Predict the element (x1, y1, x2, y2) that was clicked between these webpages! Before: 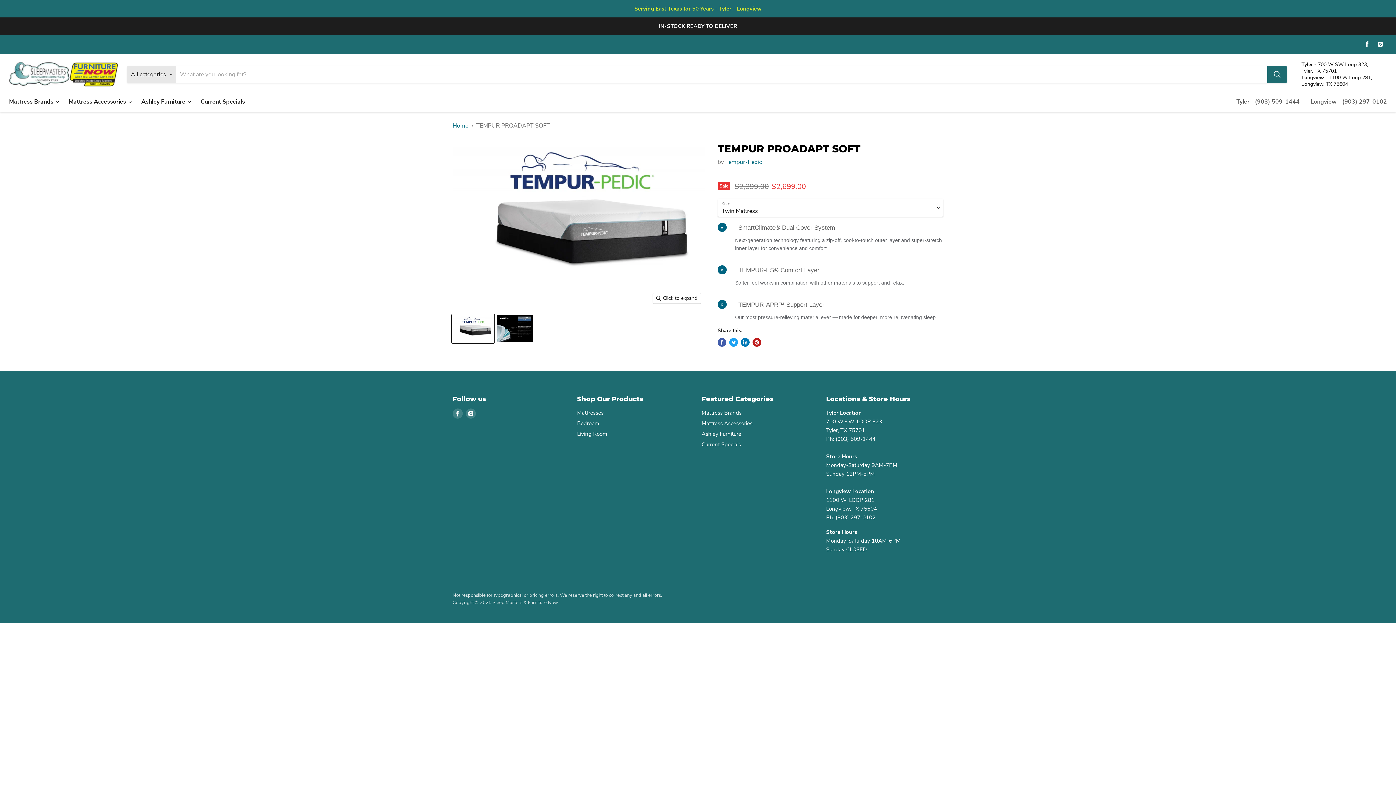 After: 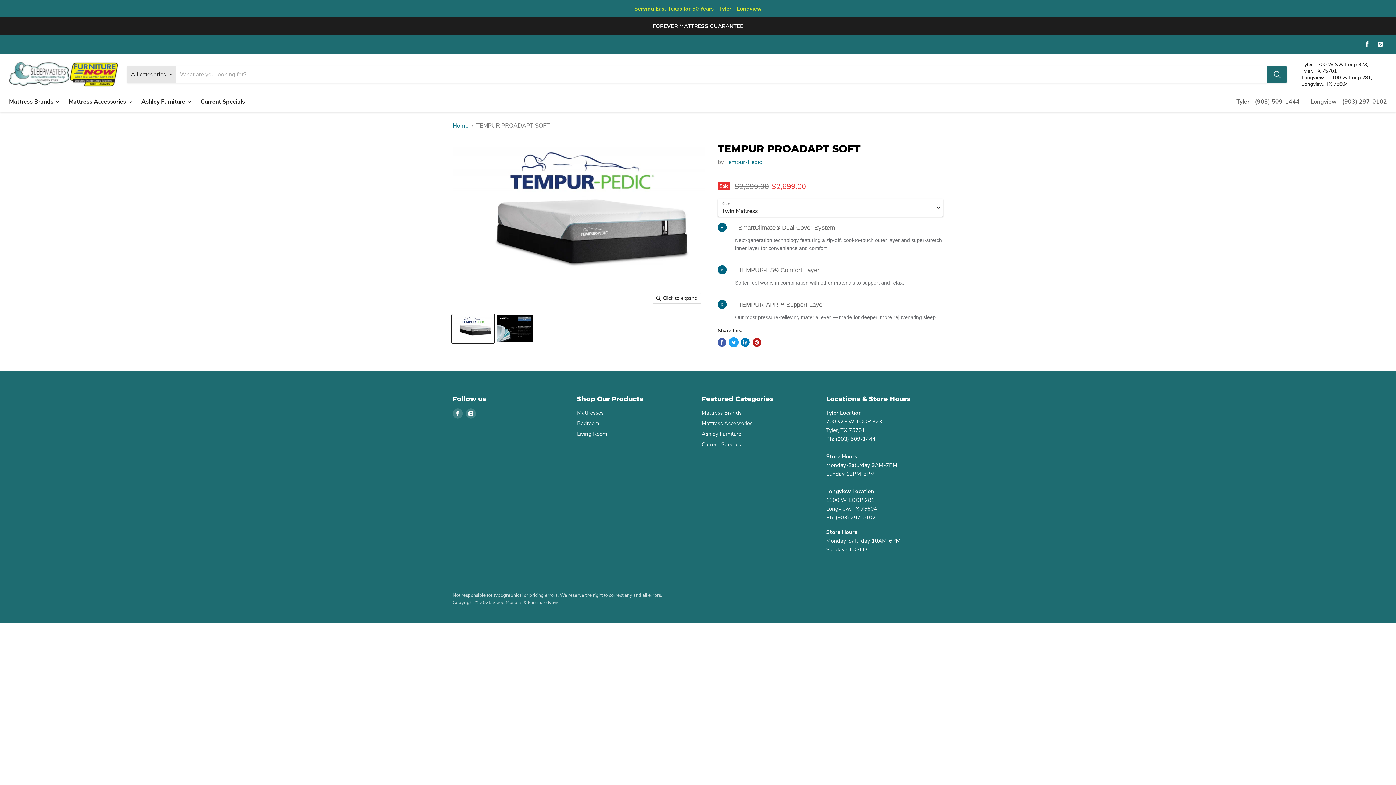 Action: bbox: (729, 338, 738, 346) label: Tweet on Twitter